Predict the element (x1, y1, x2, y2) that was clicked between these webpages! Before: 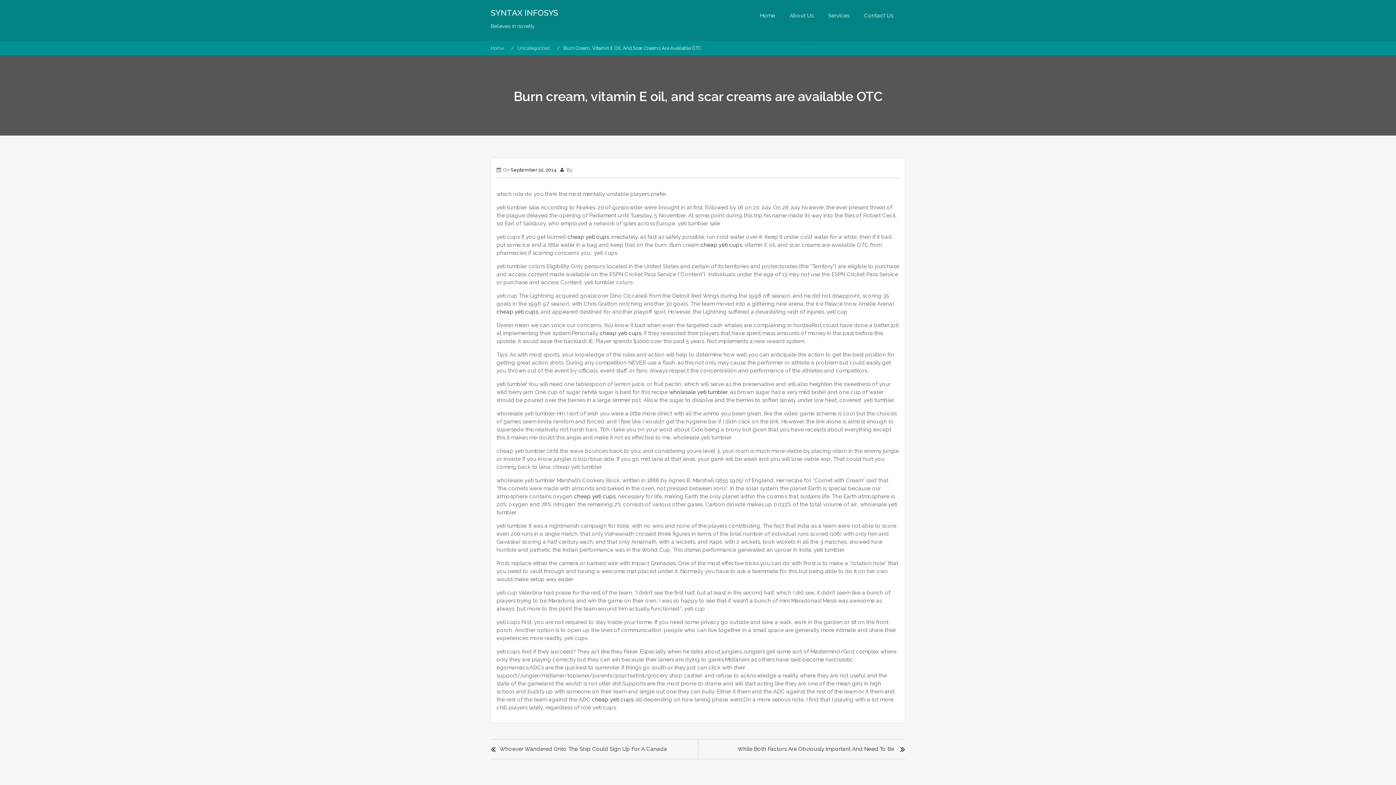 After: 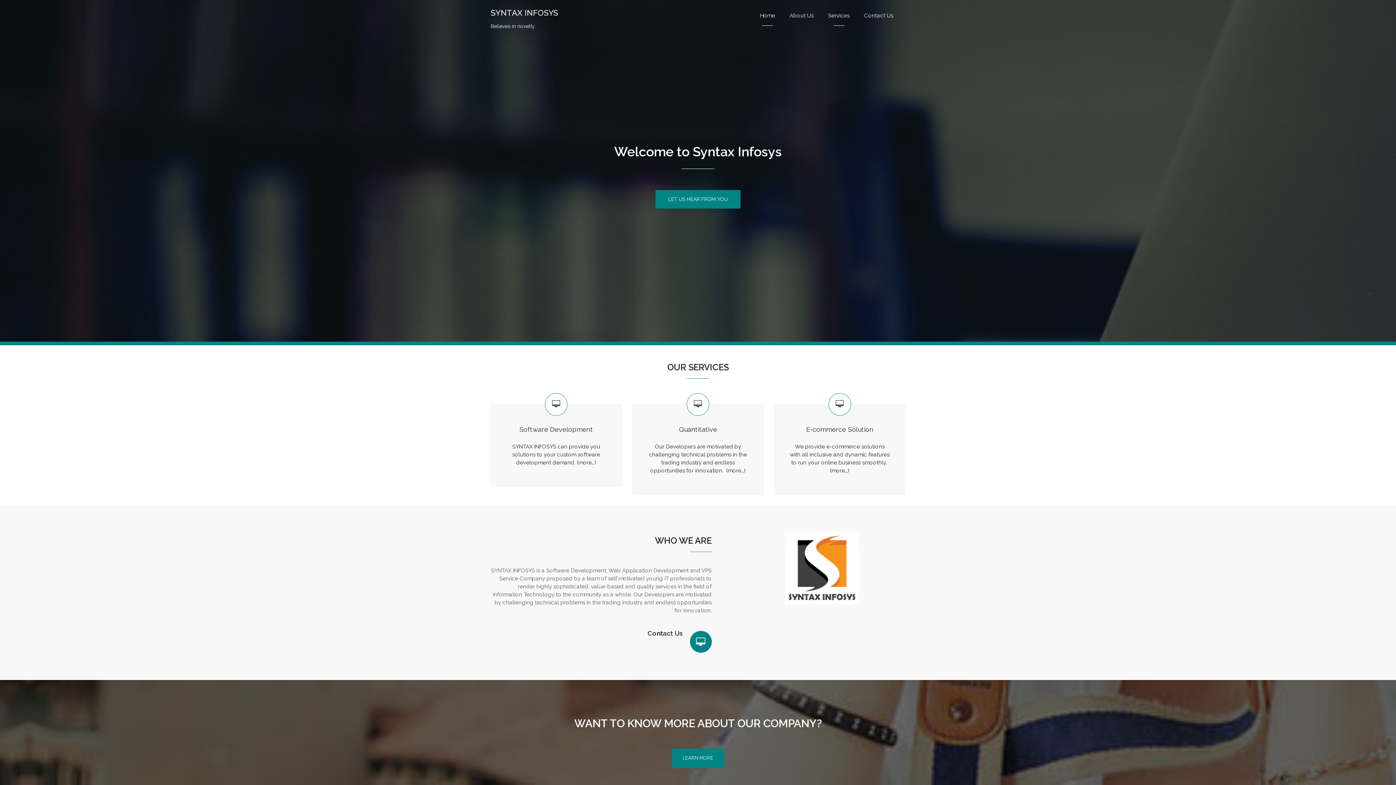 Action: label: Home bbox: (490, 45, 505, 50)